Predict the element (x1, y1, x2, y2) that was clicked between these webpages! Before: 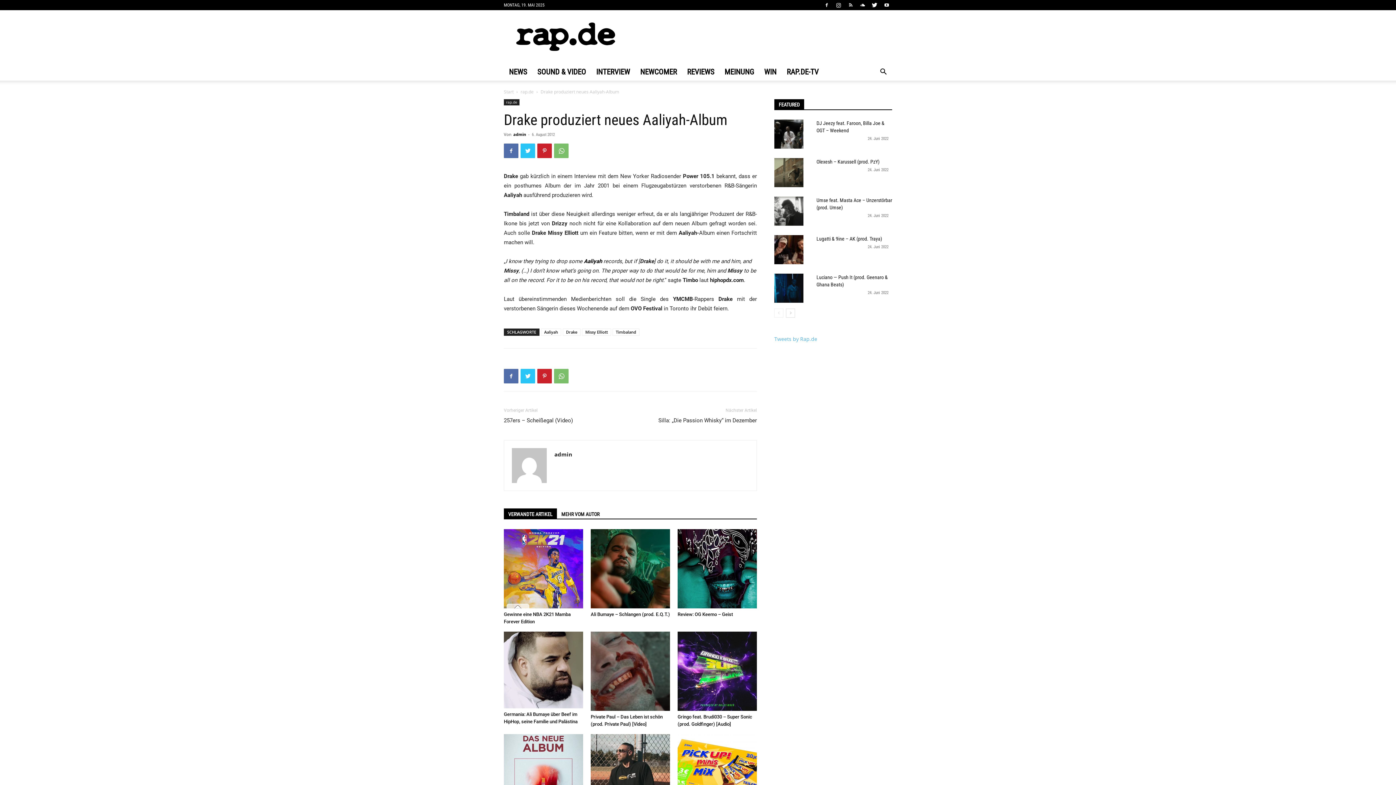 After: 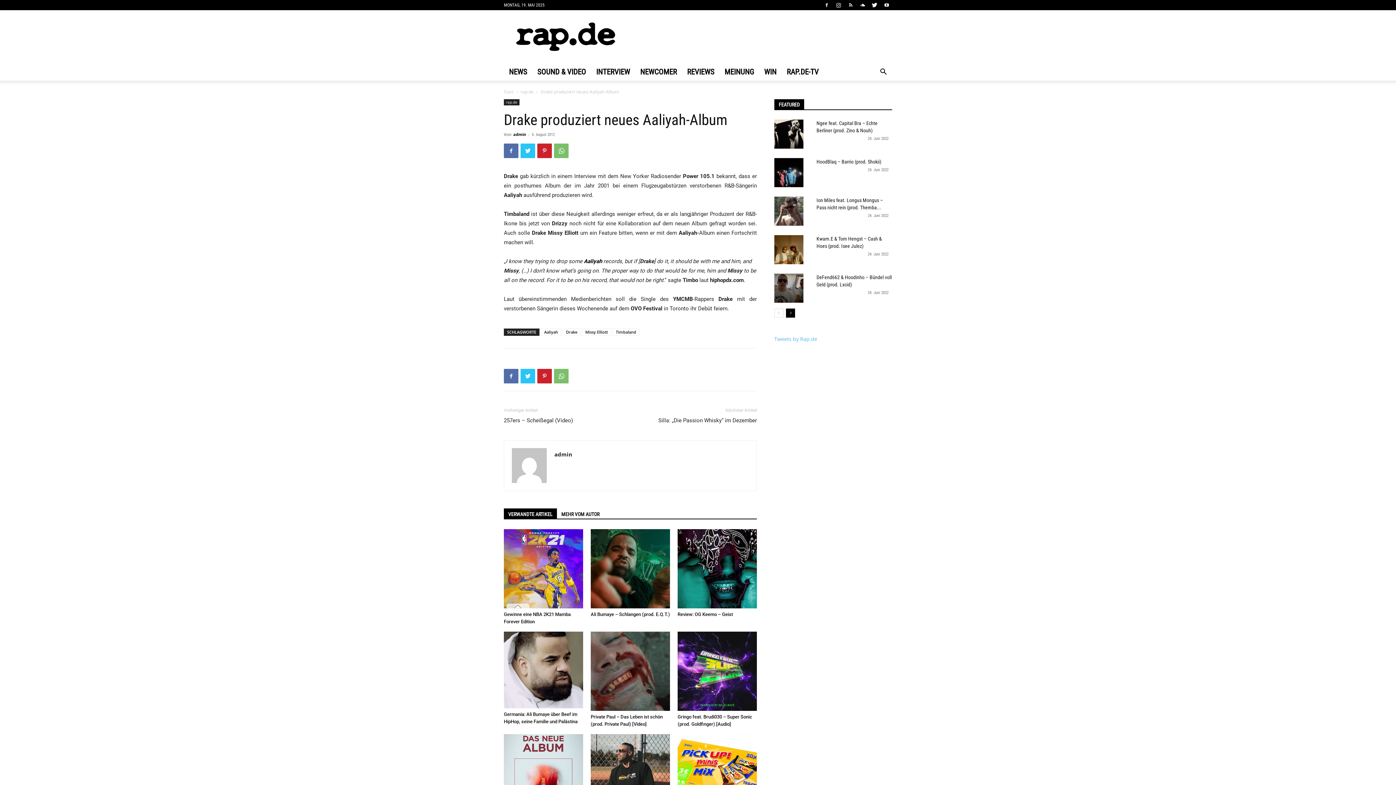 Action: bbox: (786, 308, 795, 317) label: next-page